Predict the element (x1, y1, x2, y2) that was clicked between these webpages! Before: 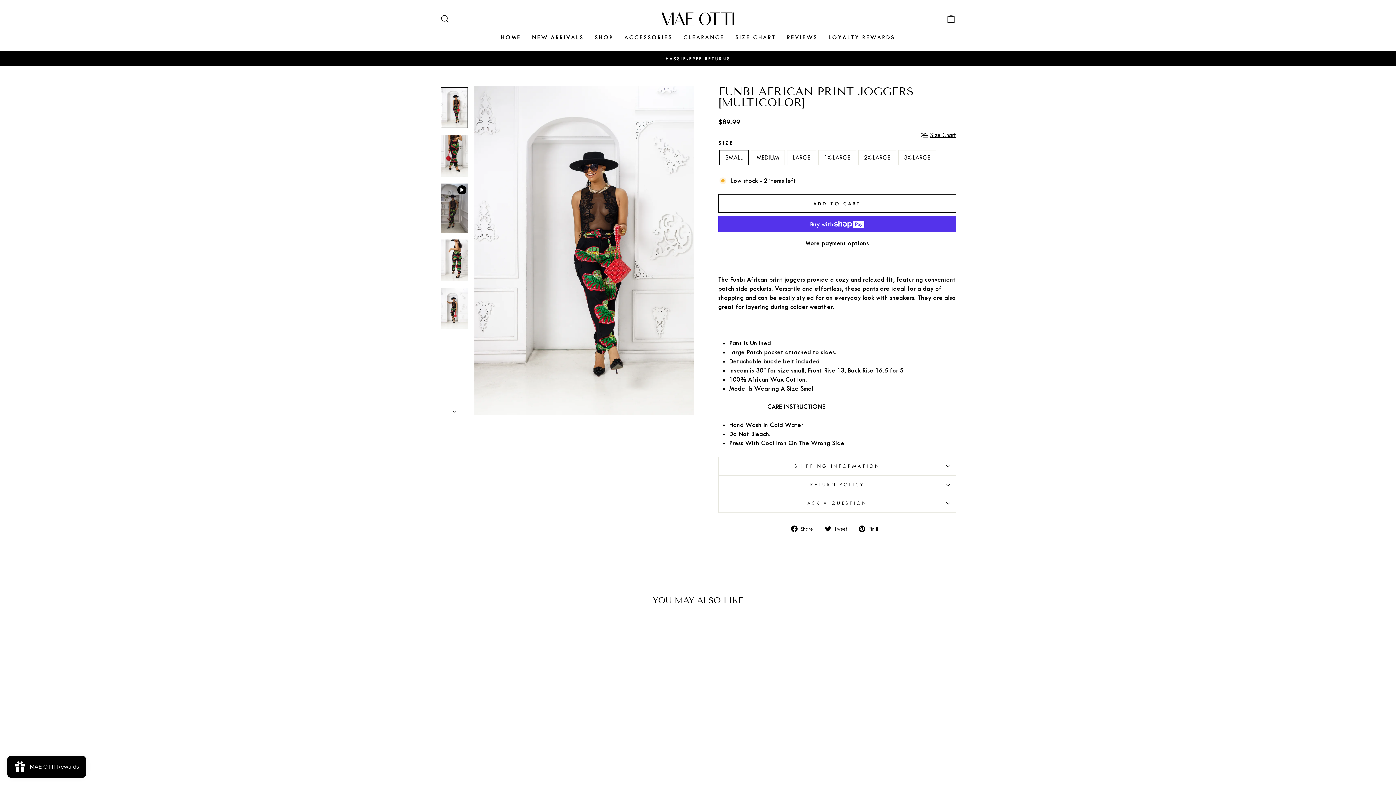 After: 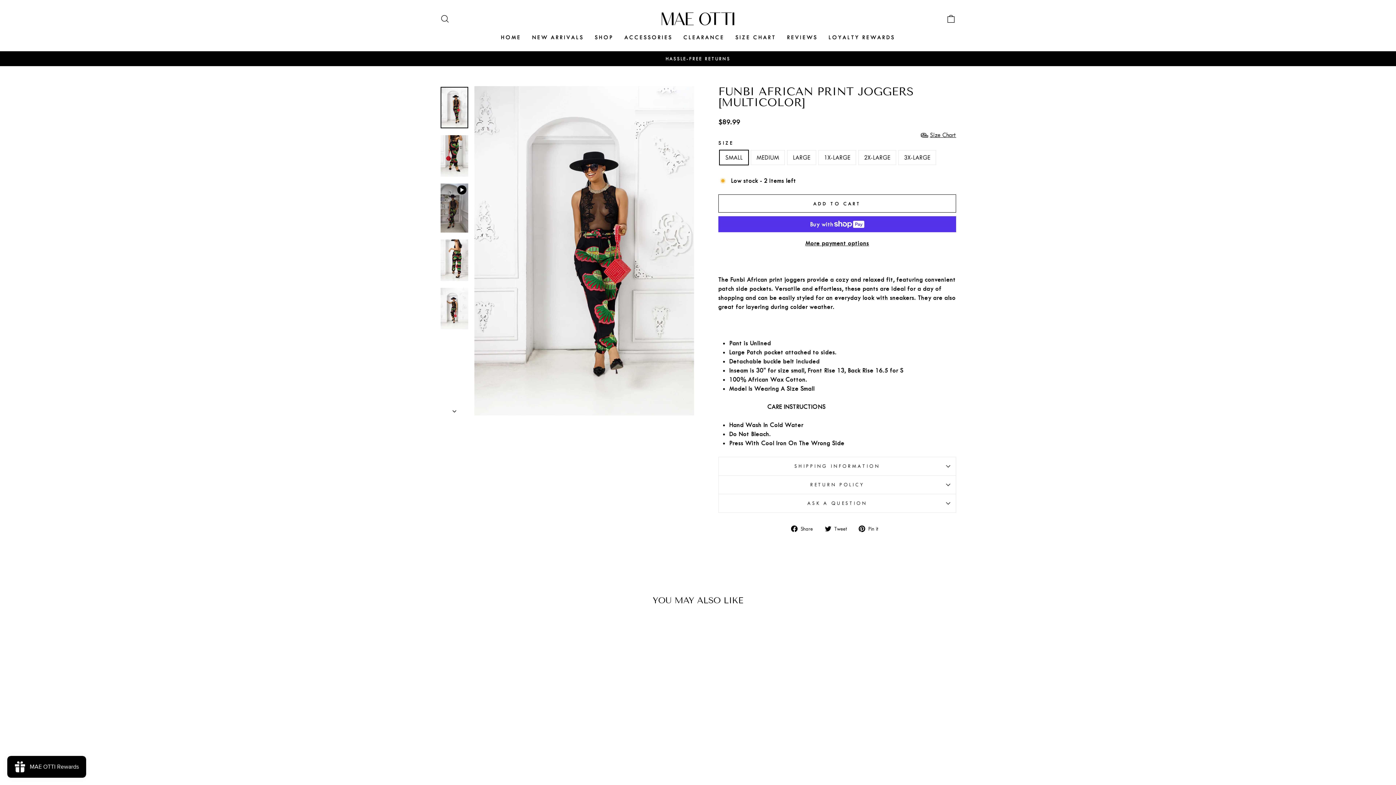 Action: bbox: (440, 86, 468, 128)